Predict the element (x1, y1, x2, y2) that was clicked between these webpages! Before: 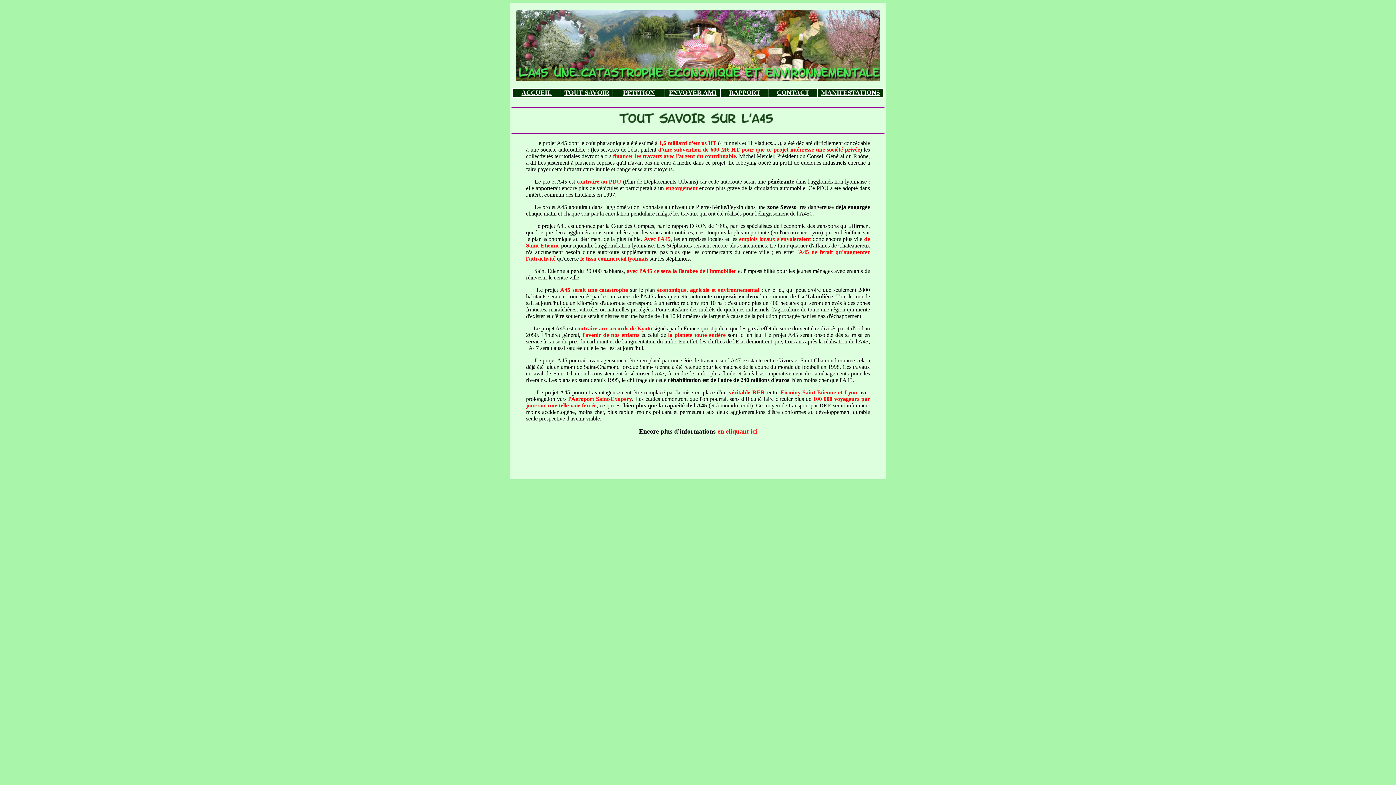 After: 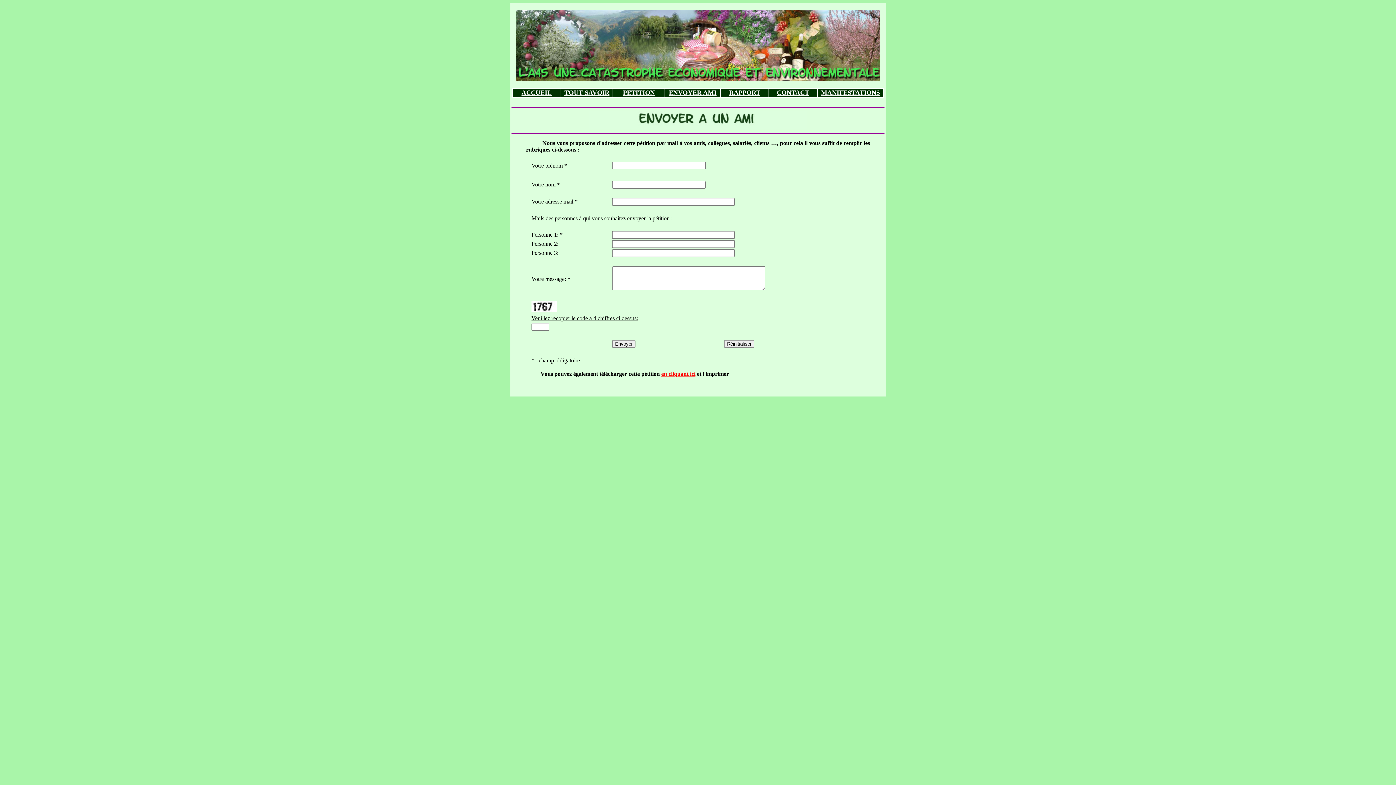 Action: bbox: (669, 89, 716, 96) label: ENVOYER AMI